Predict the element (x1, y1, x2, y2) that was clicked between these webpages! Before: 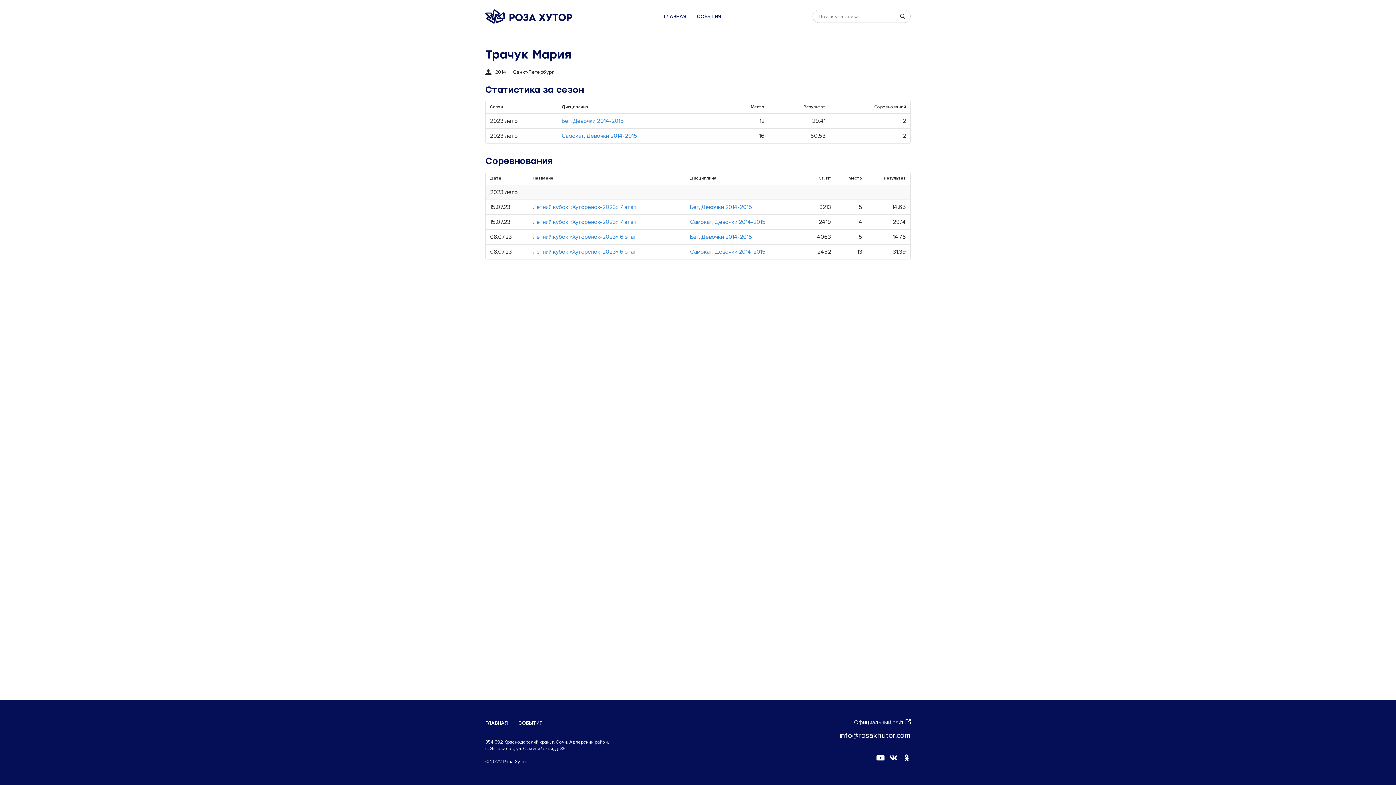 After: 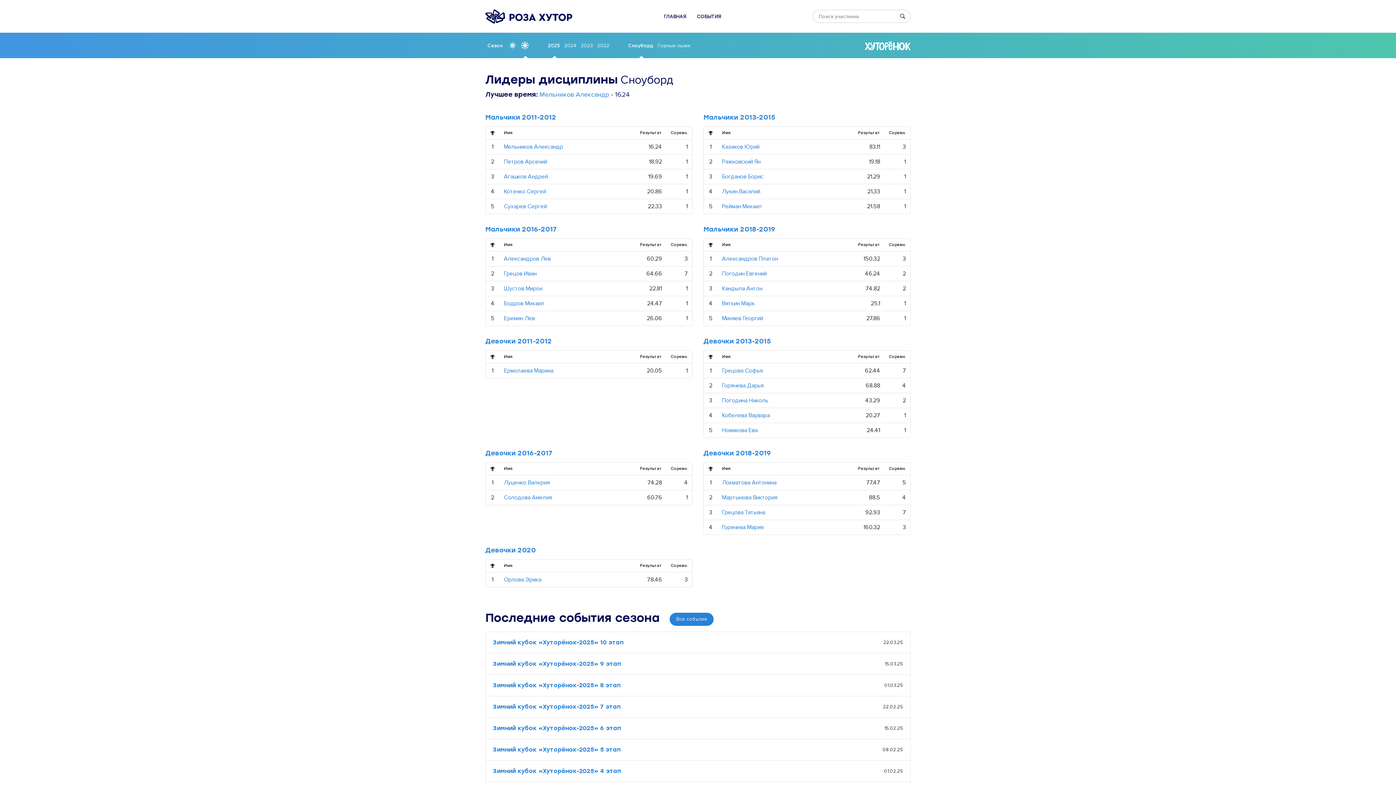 Action: bbox: (485, 9, 572, 23)